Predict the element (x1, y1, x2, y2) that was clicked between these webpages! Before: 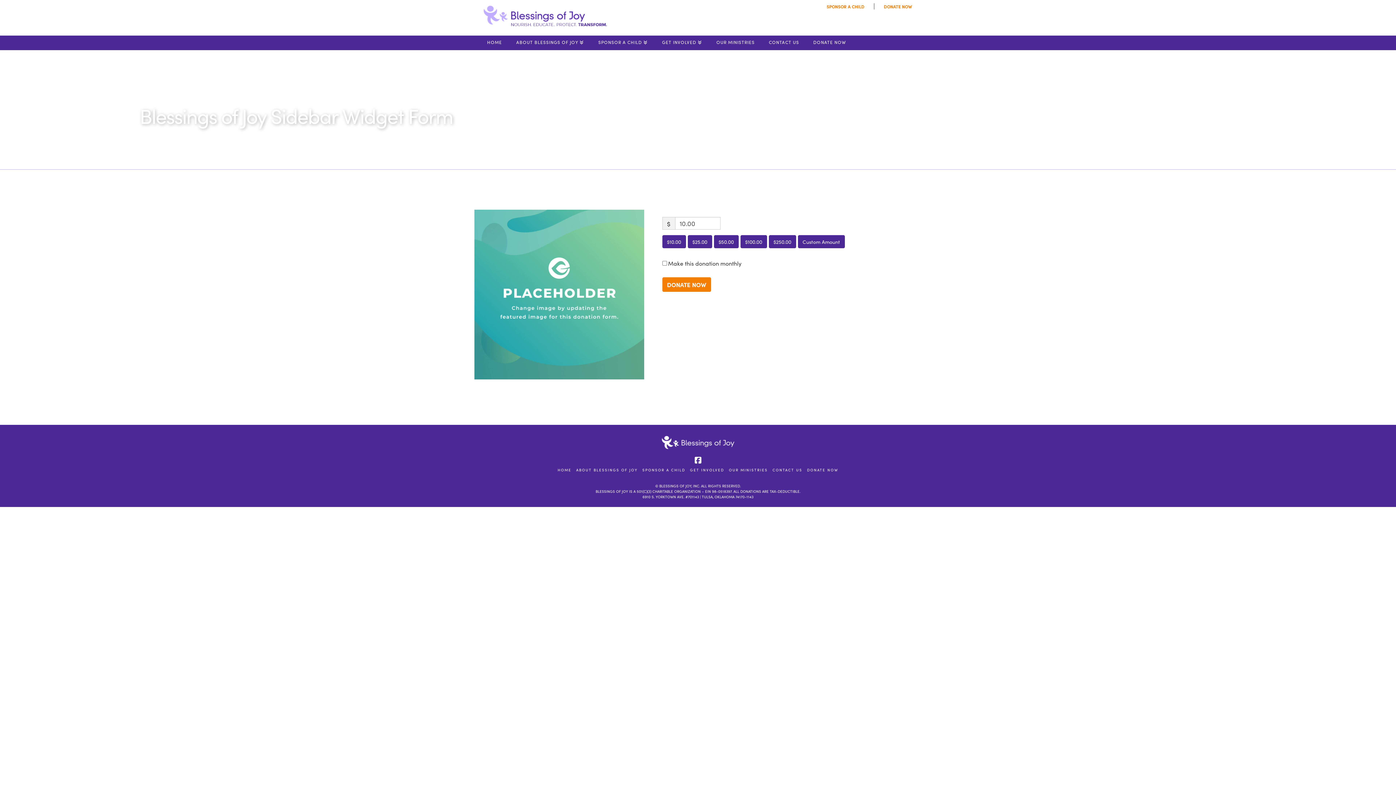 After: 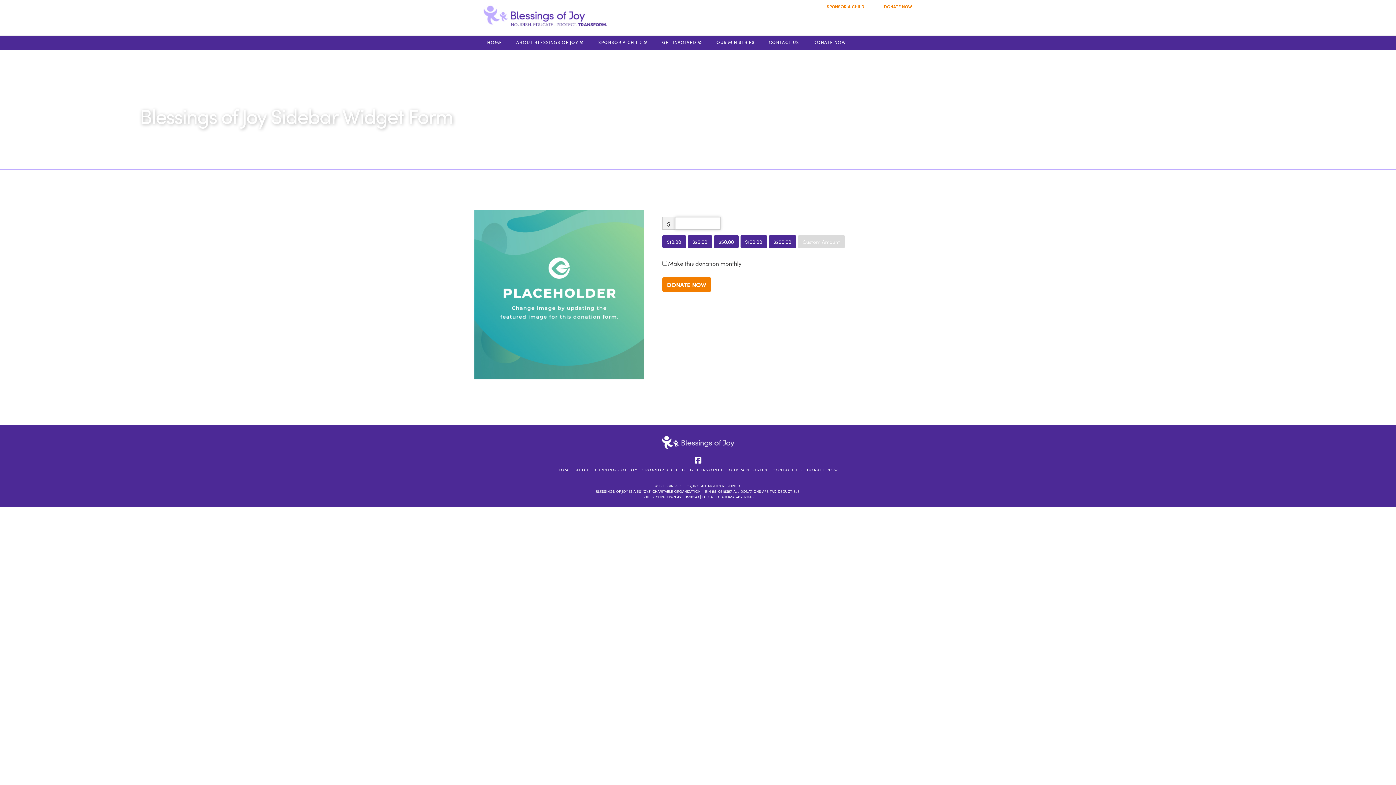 Action: label: Custom Amount bbox: (798, 235, 844, 248)